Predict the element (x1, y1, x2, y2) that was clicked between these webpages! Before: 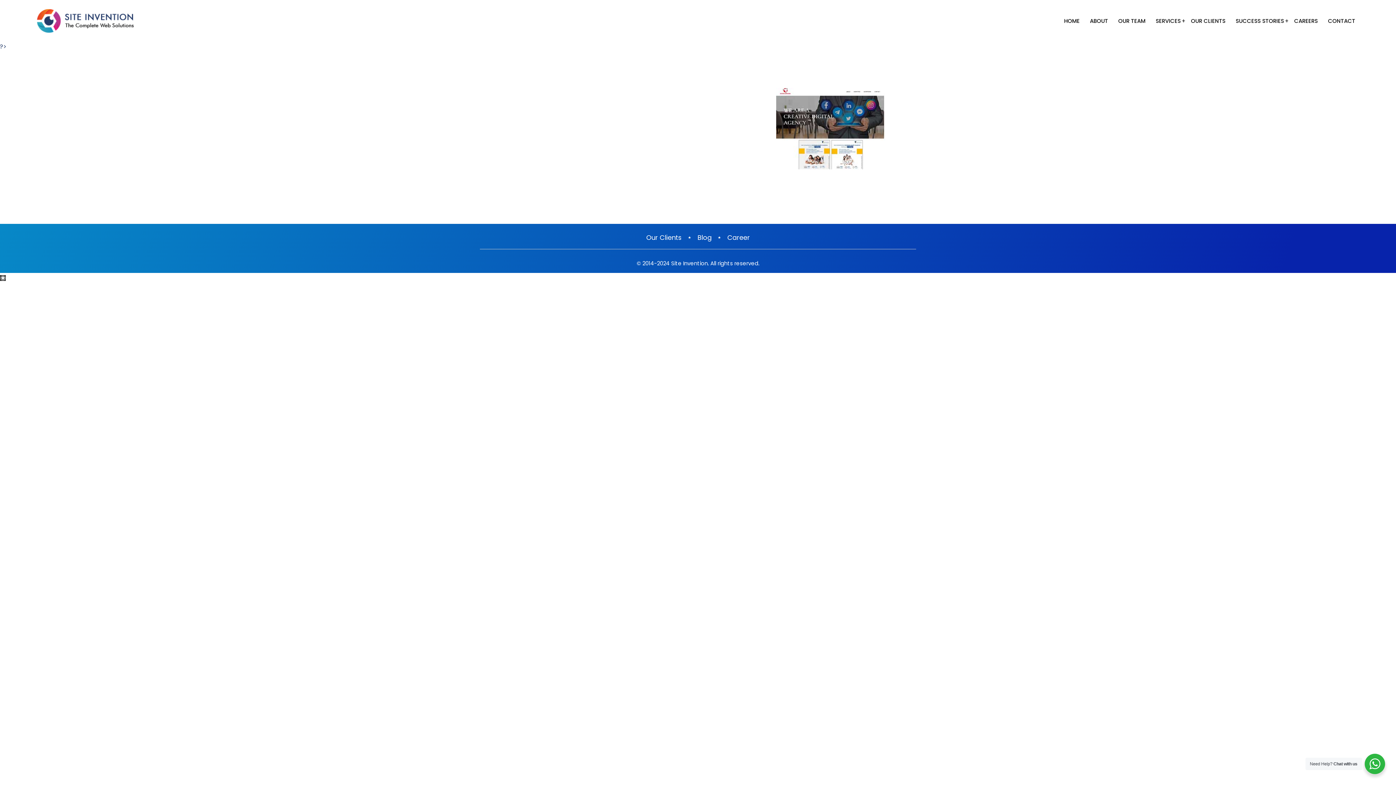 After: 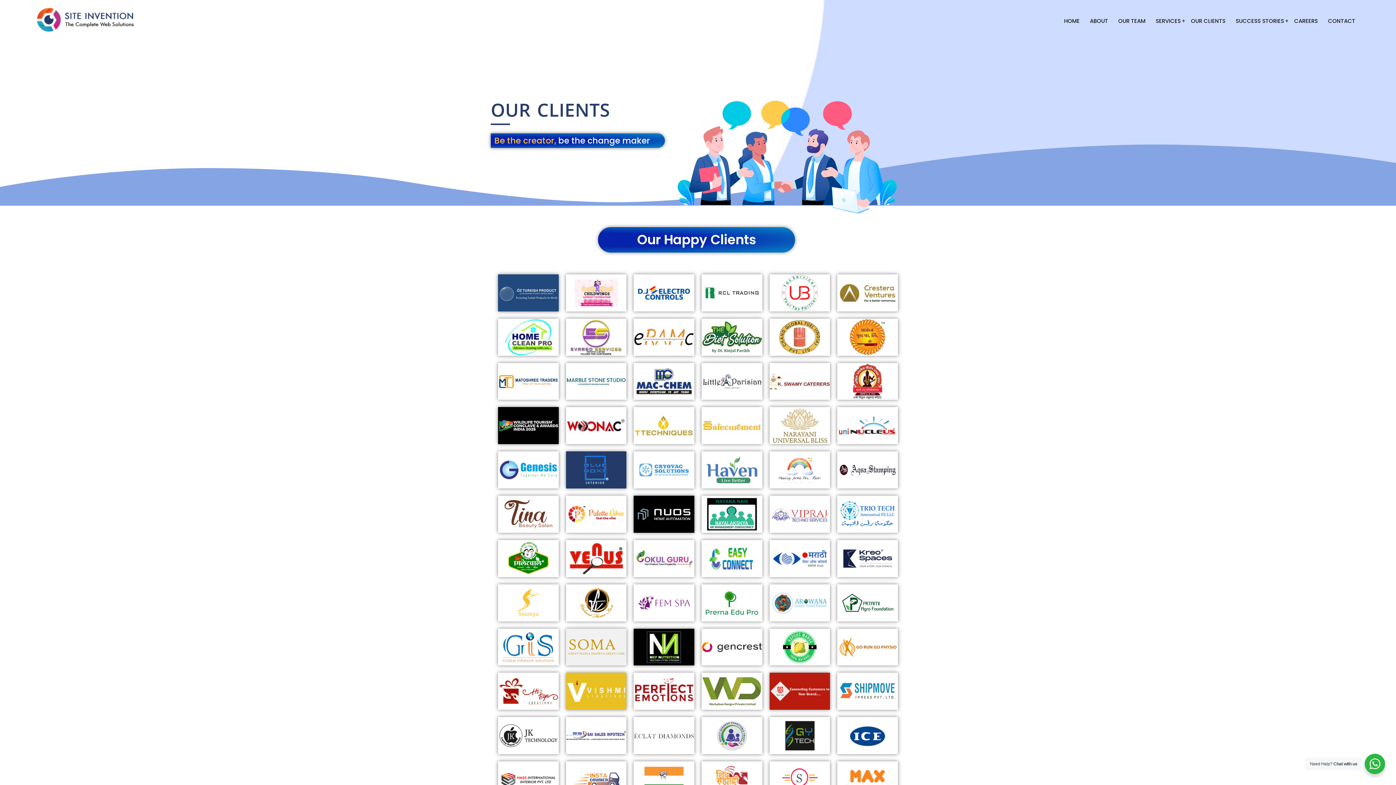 Action: label: Our Clients bbox: (646, 233, 682, 242)